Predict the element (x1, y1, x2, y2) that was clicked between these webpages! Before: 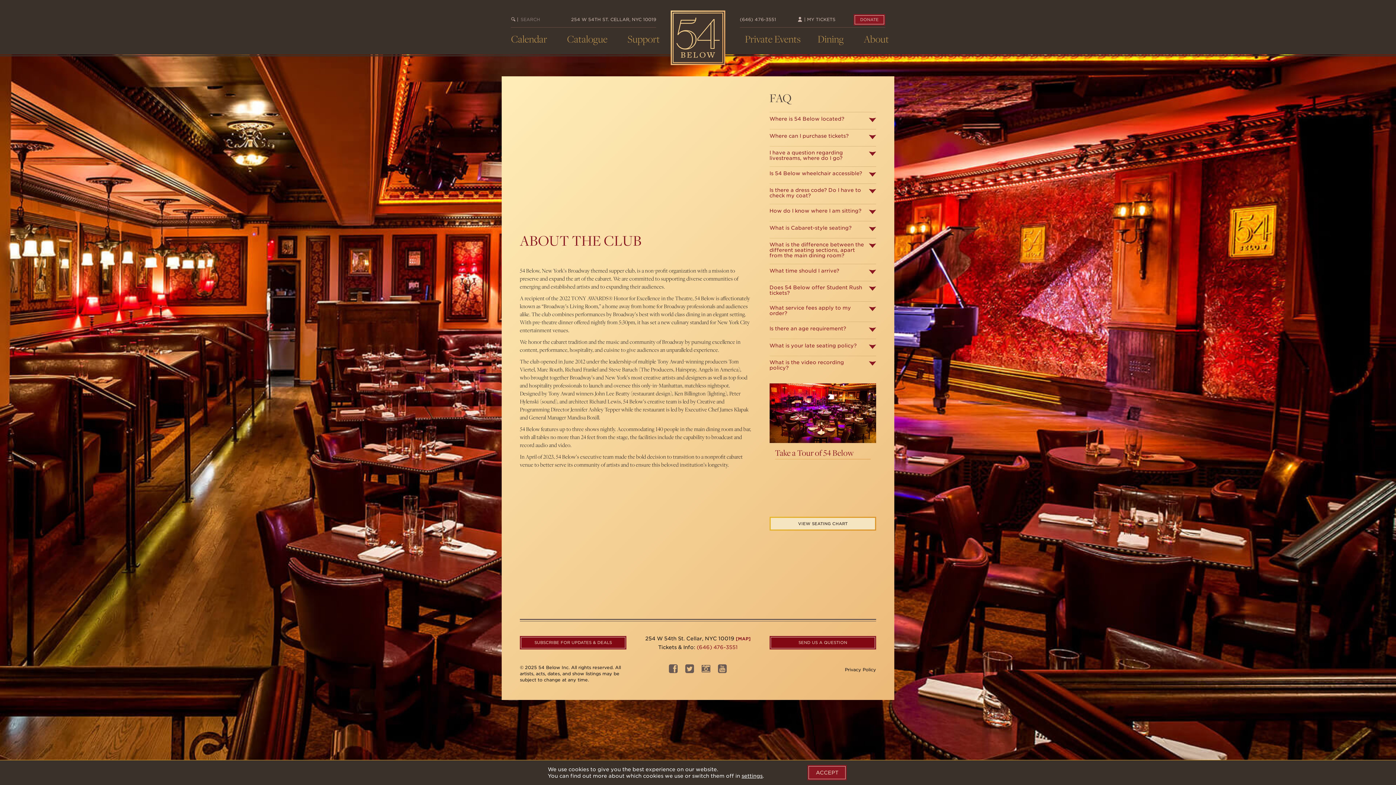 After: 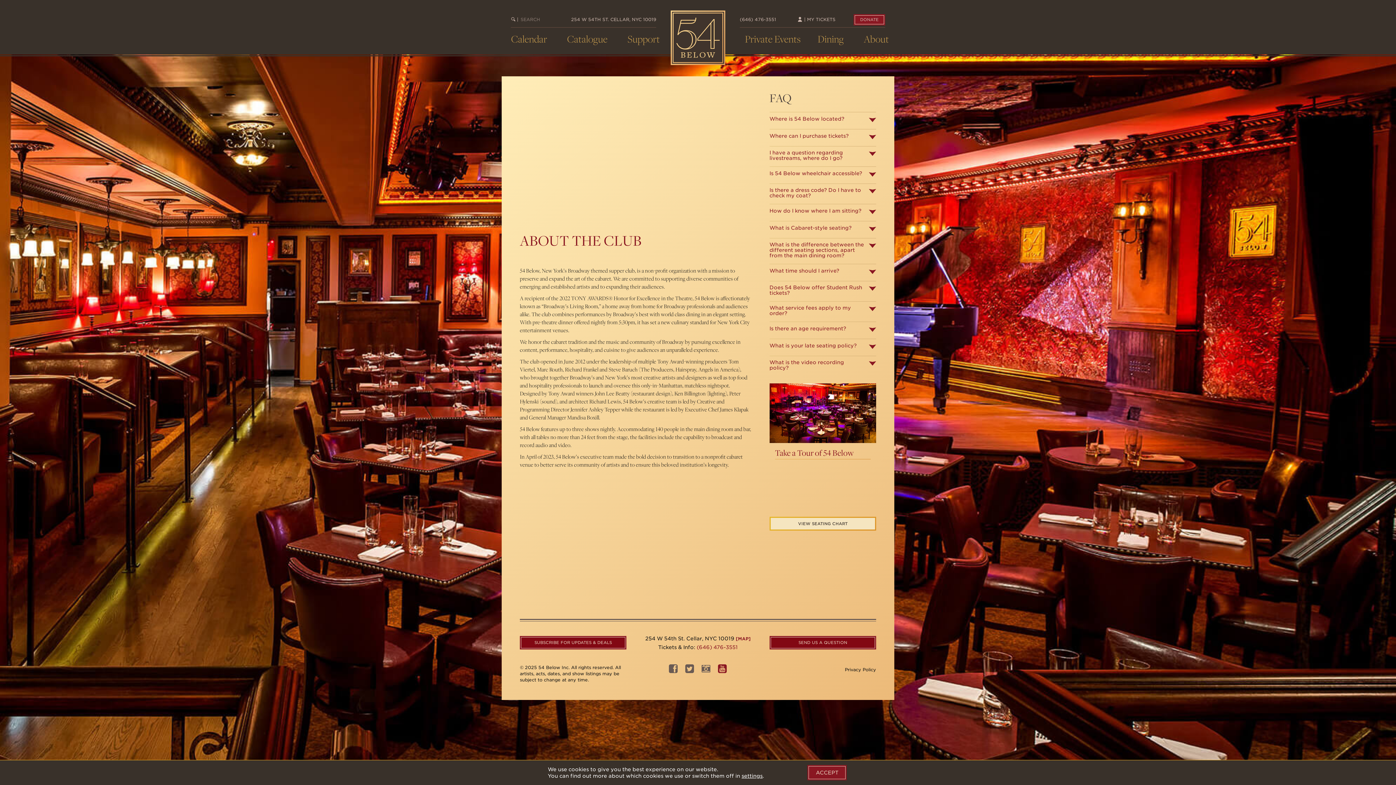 Action: bbox: (718, 667, 727, 674)